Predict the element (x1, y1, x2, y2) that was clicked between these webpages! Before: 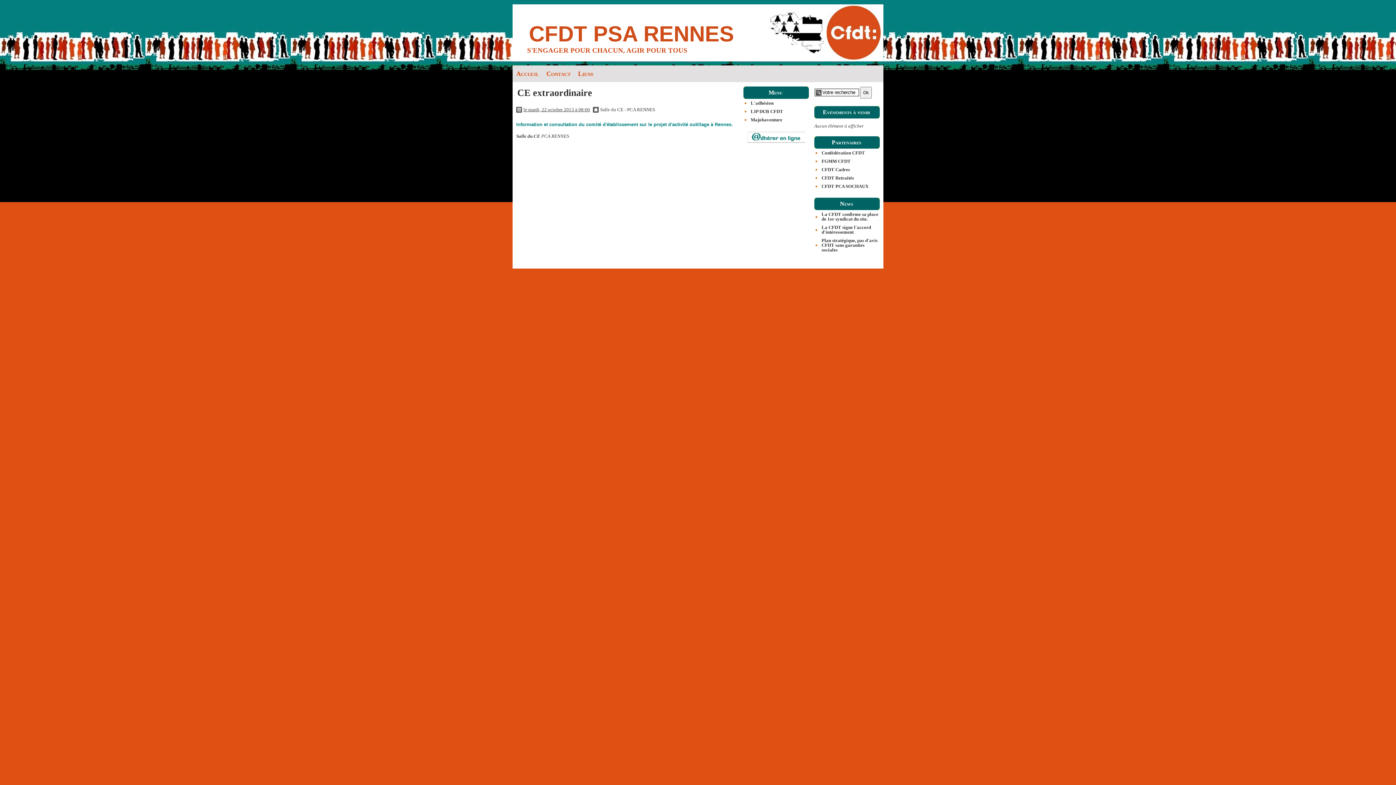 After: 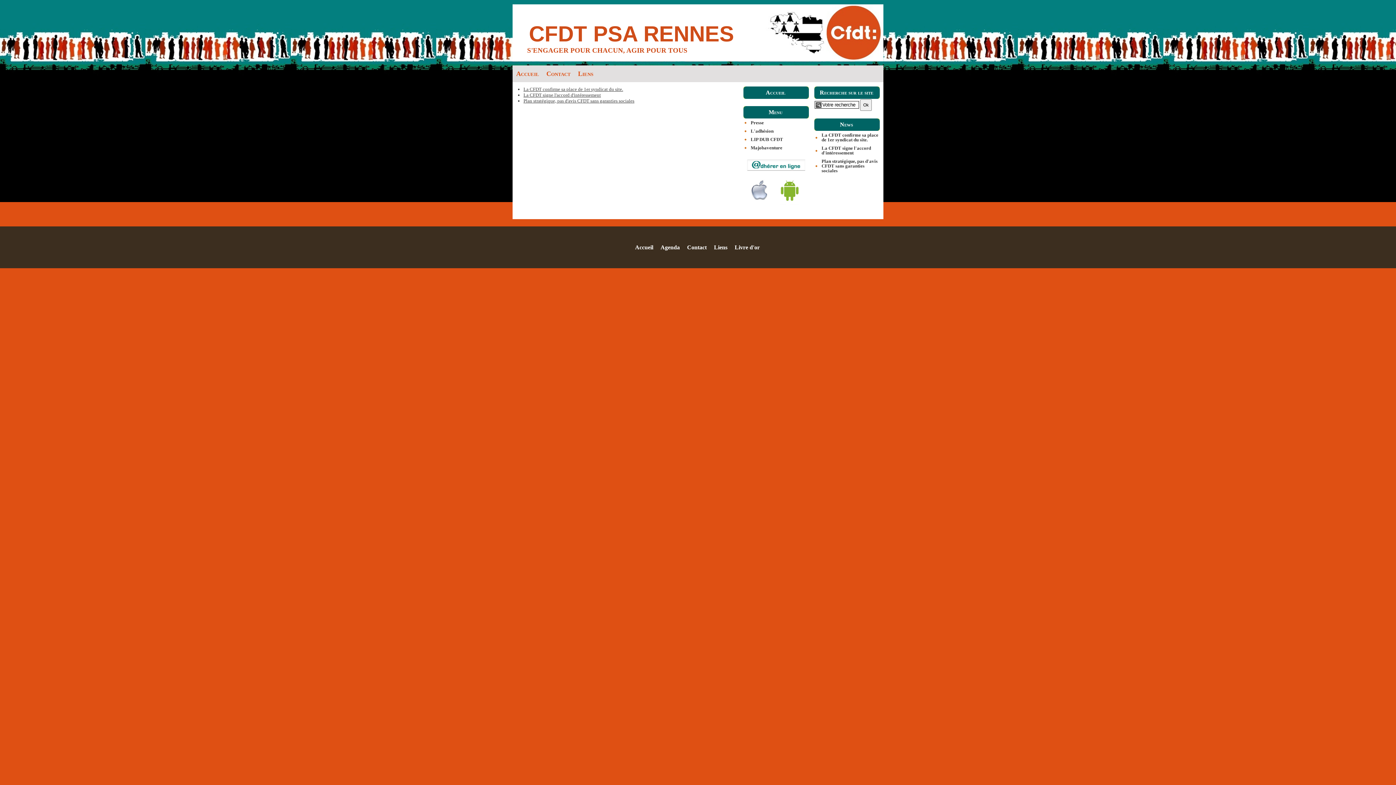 Action: bbox: (840, 200, 853, 206) label: News